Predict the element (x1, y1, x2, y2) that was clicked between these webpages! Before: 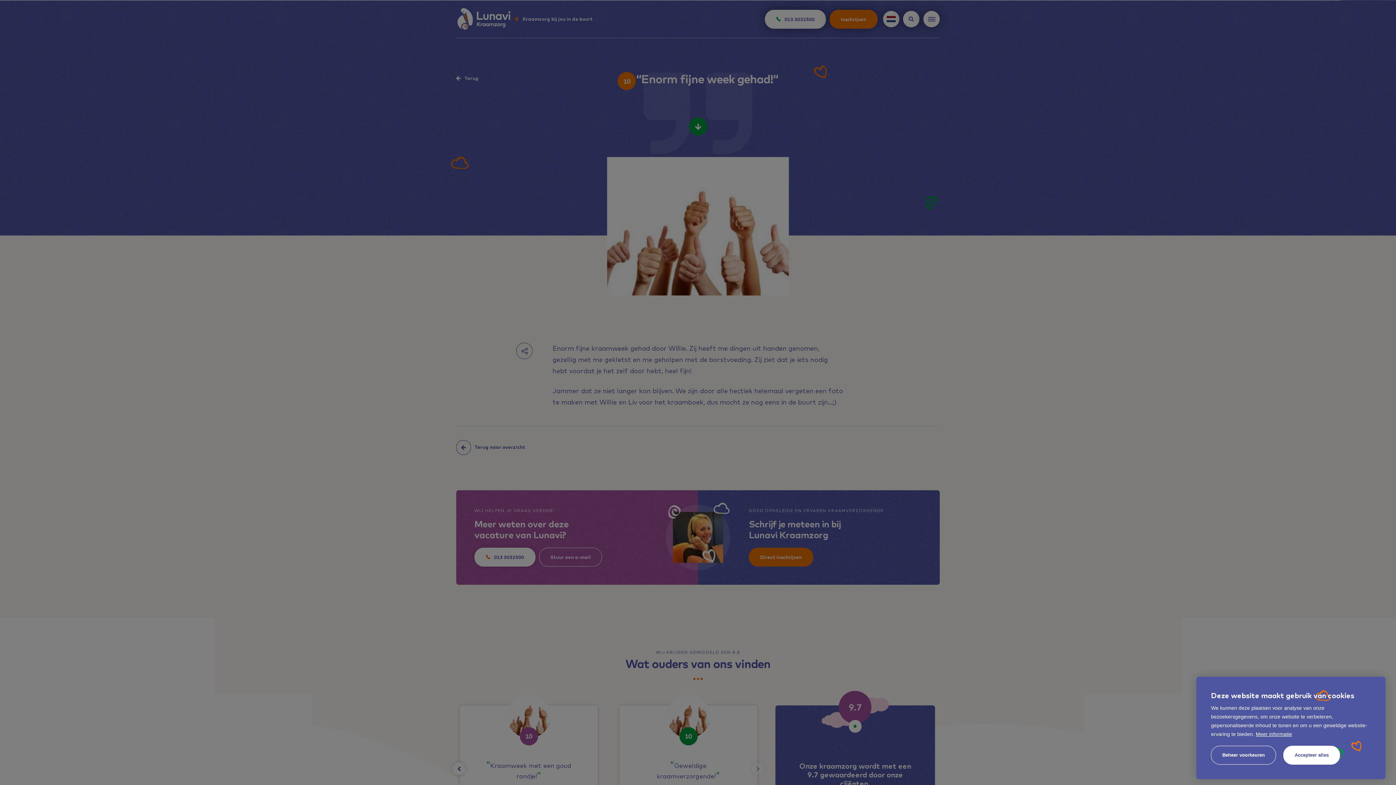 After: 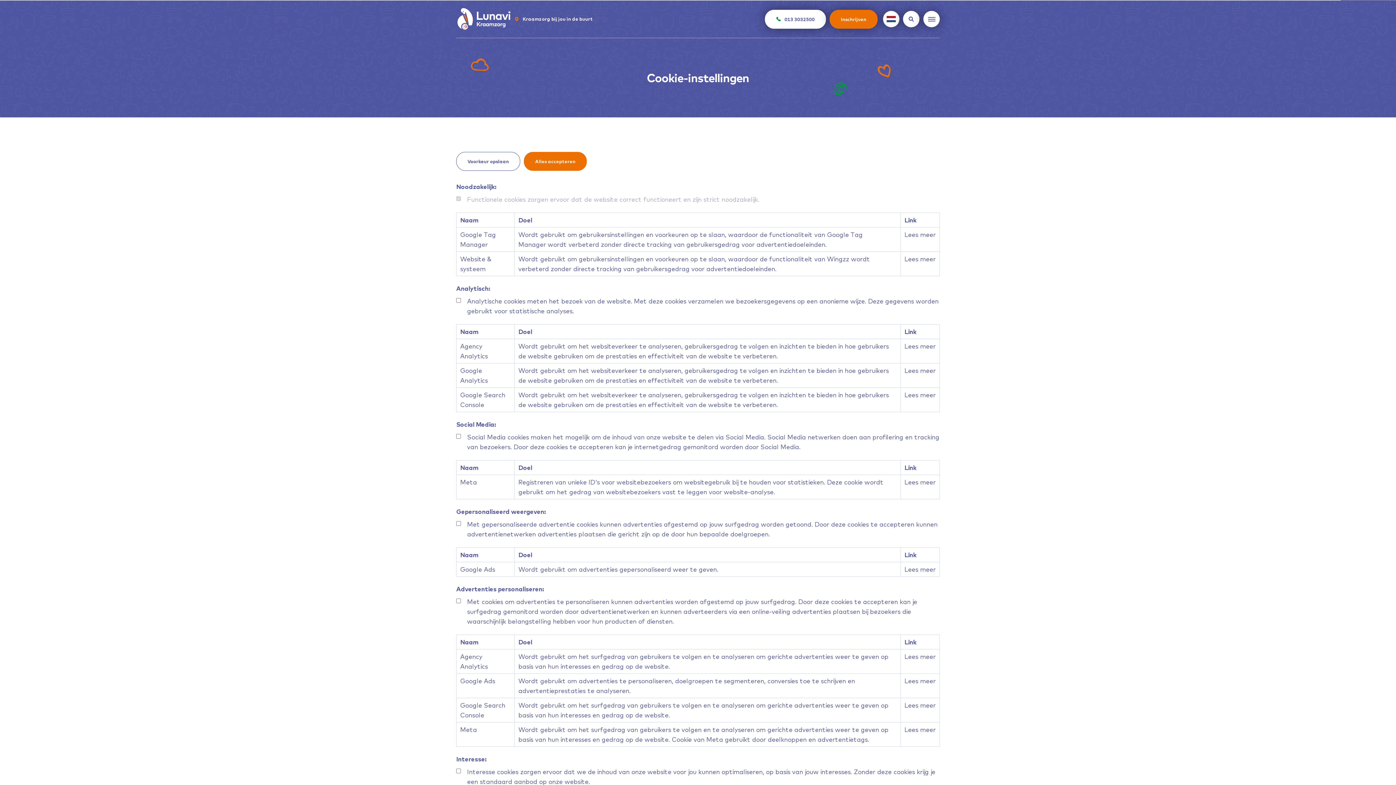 Action: bbox: (1211, 746, 1276, 765) label: change cookies